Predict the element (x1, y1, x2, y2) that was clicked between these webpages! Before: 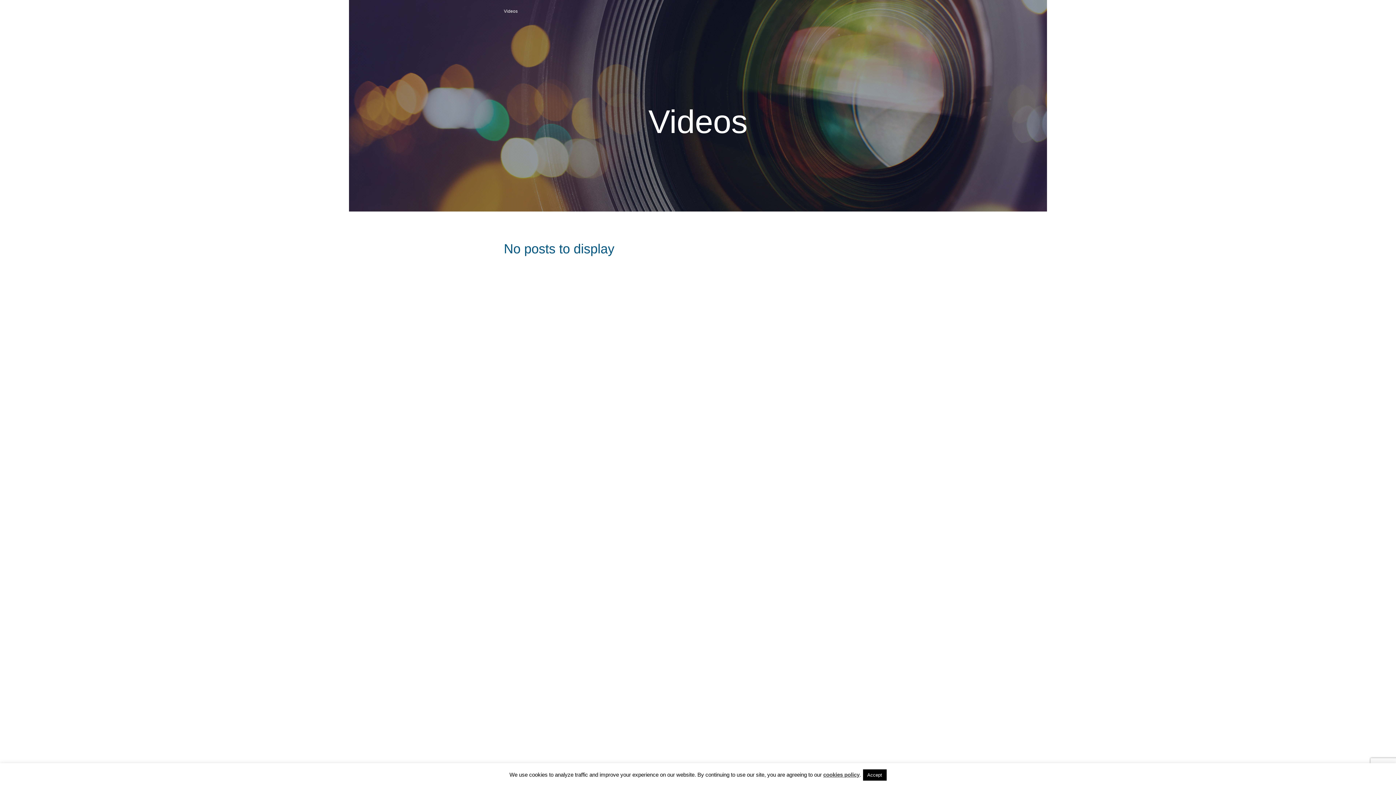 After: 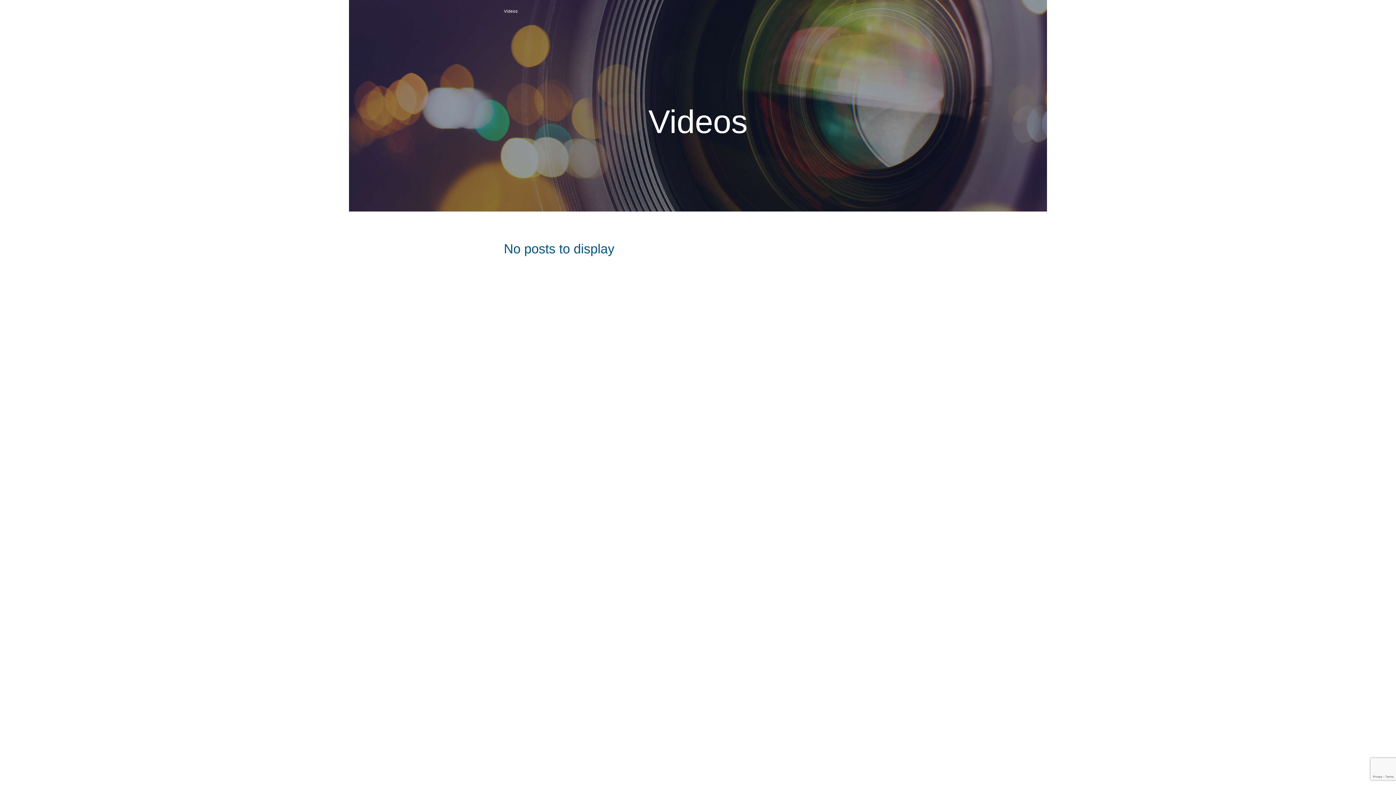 Action: label: Accept bbox: (863, 769, 886, 781)